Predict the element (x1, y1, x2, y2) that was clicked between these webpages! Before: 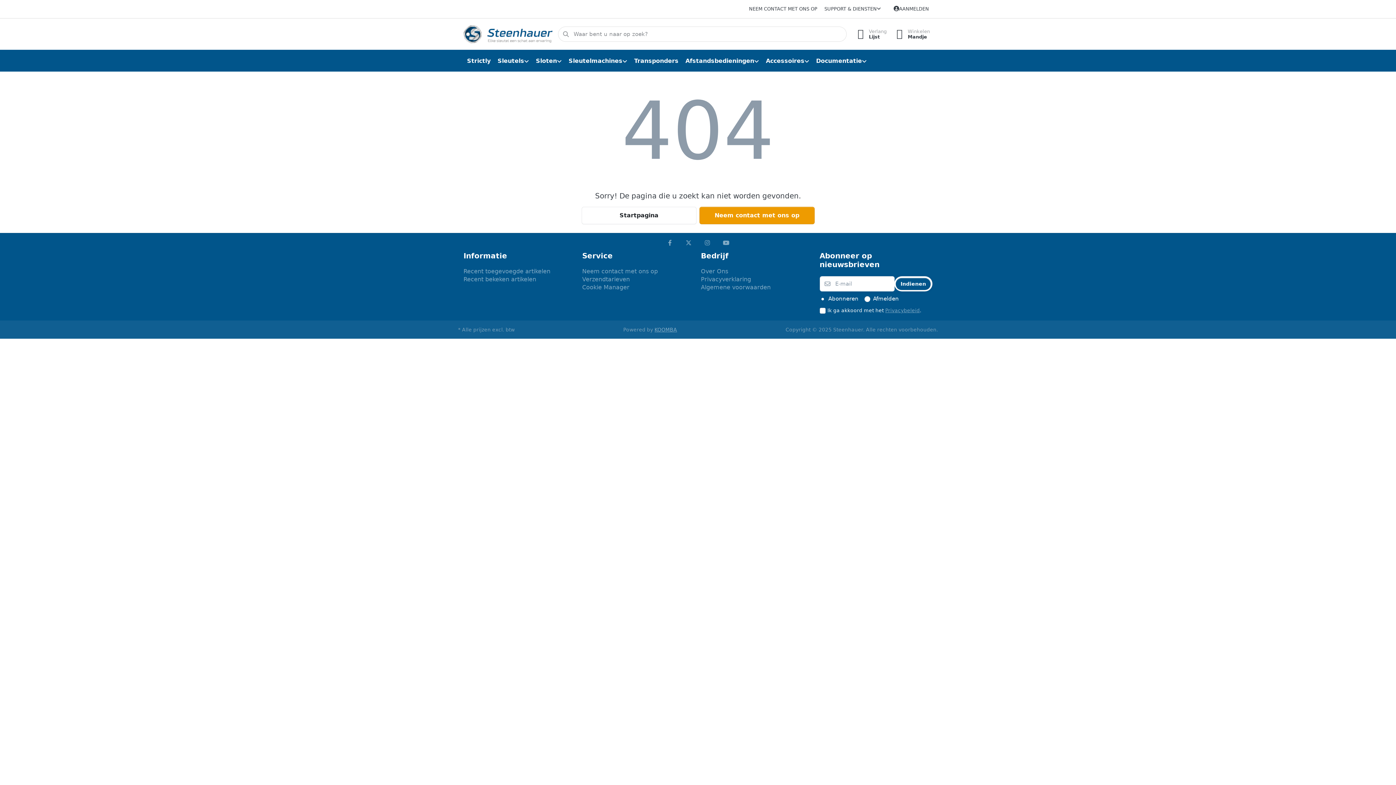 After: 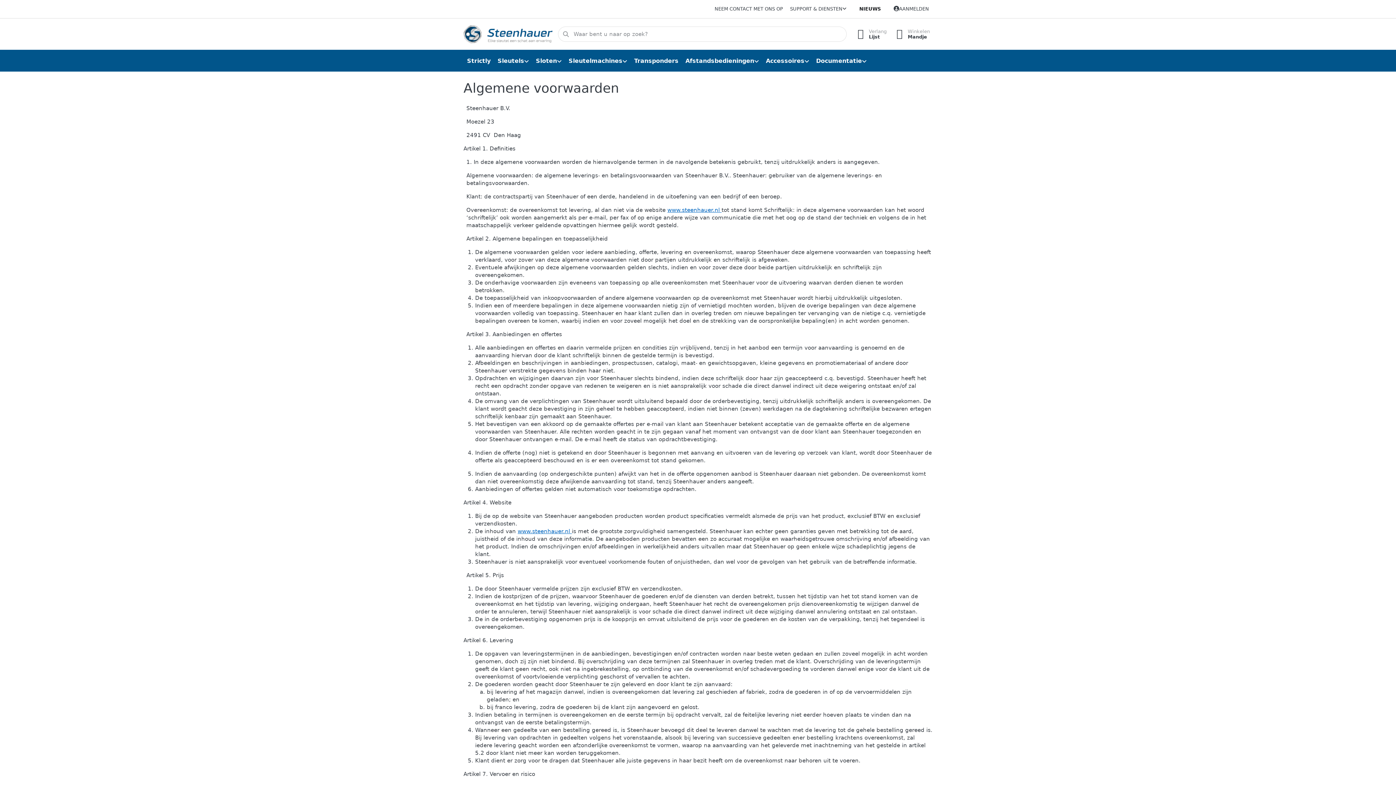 Action: label: Algemene voorwaarden bbox: (701, 283, 770, 291)